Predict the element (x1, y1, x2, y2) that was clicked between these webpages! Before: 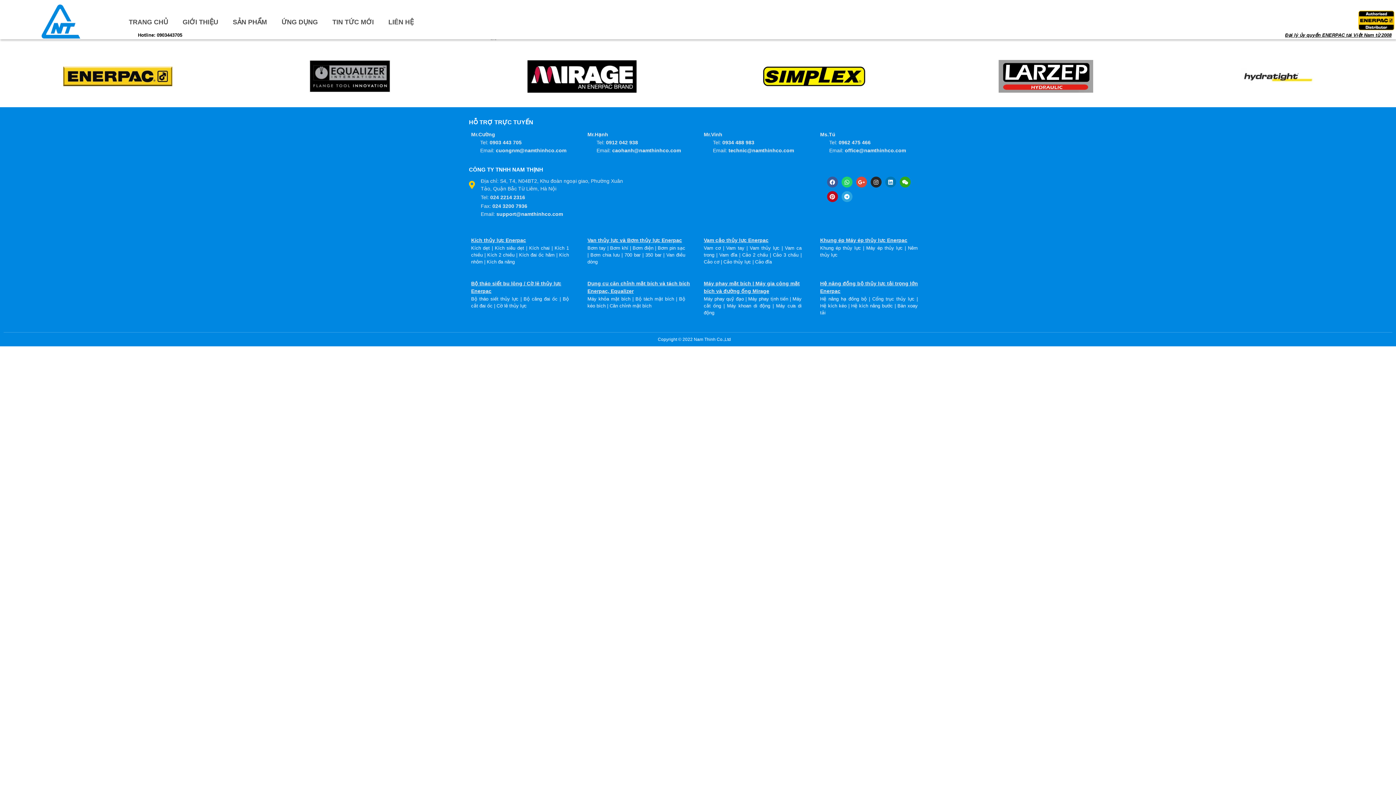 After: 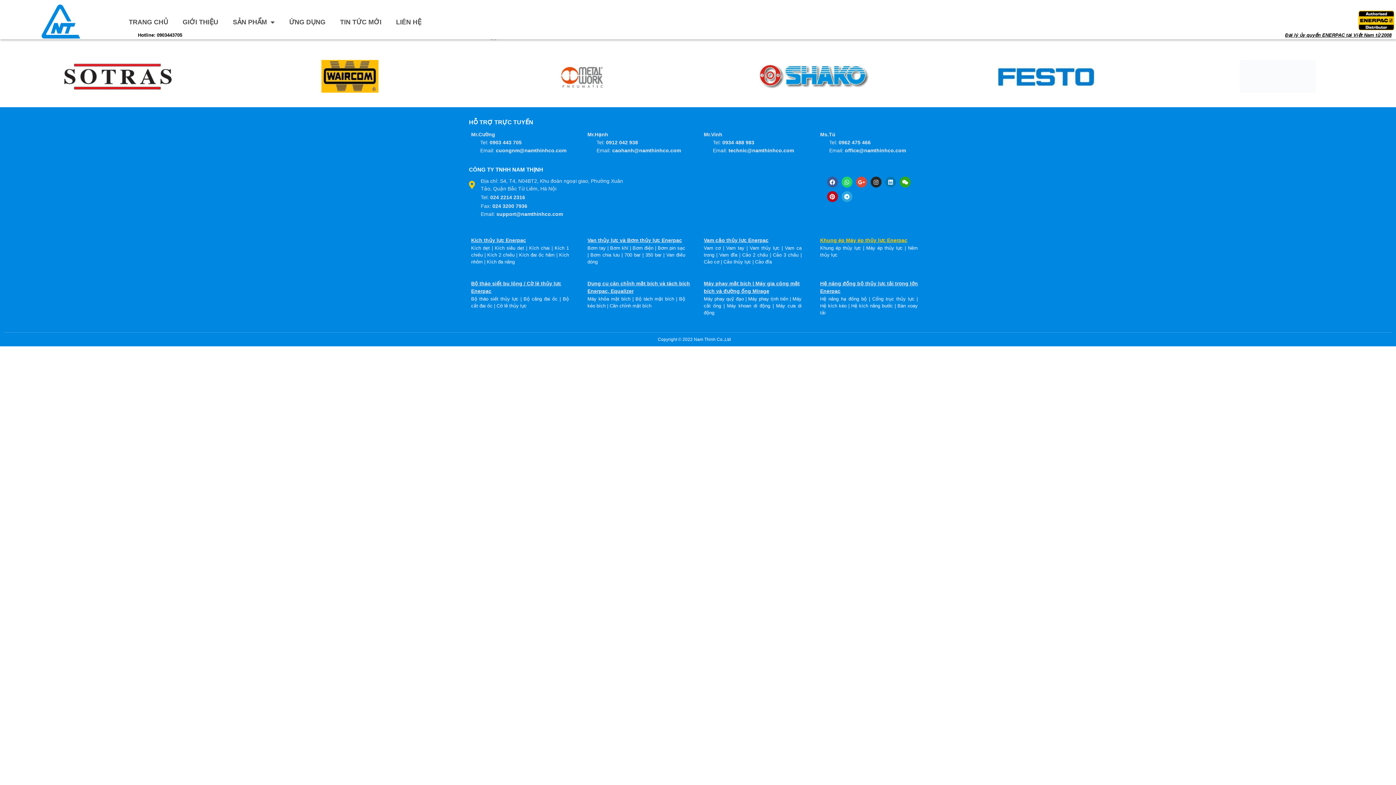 Action: bbox: (818, 236, 907, 244) label: Khung ép Máy ép thủy lực Enerpac